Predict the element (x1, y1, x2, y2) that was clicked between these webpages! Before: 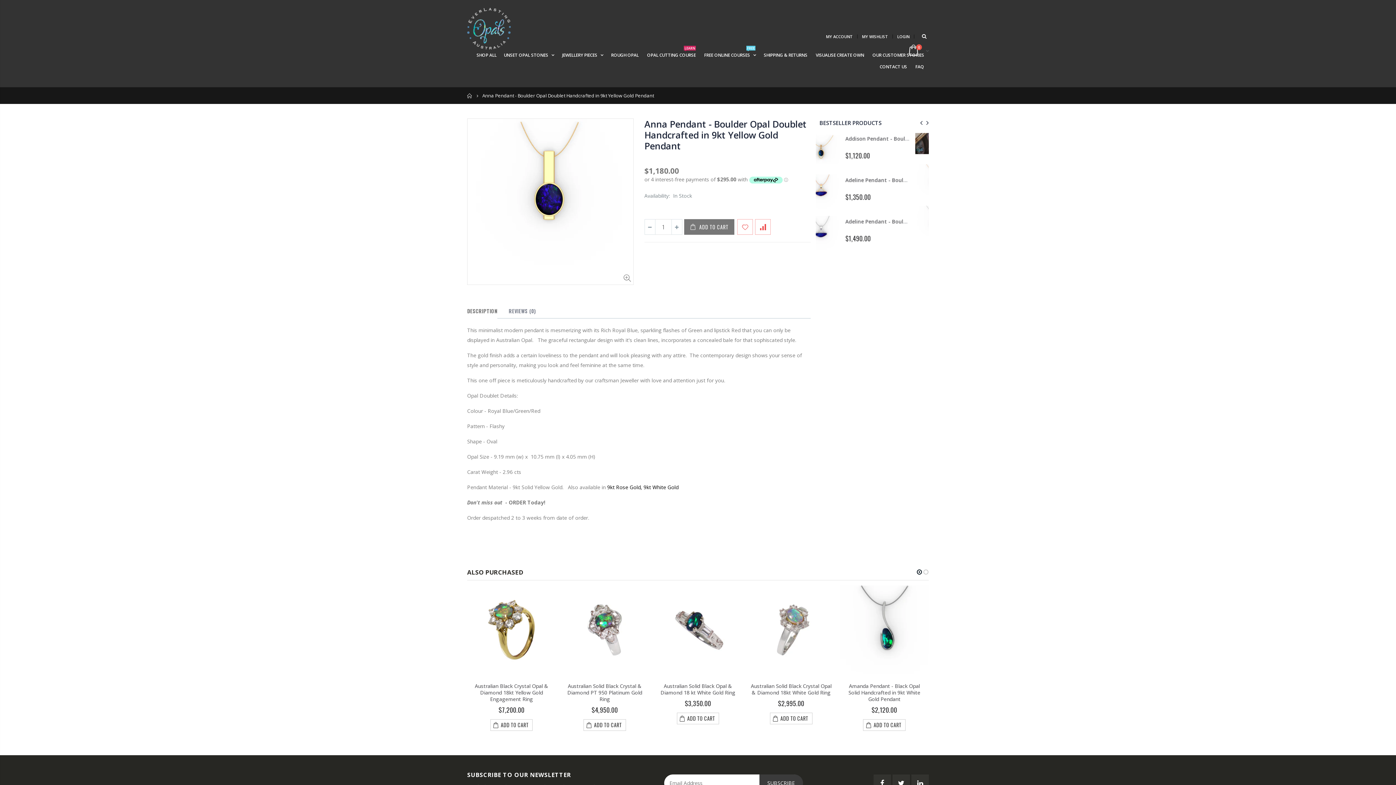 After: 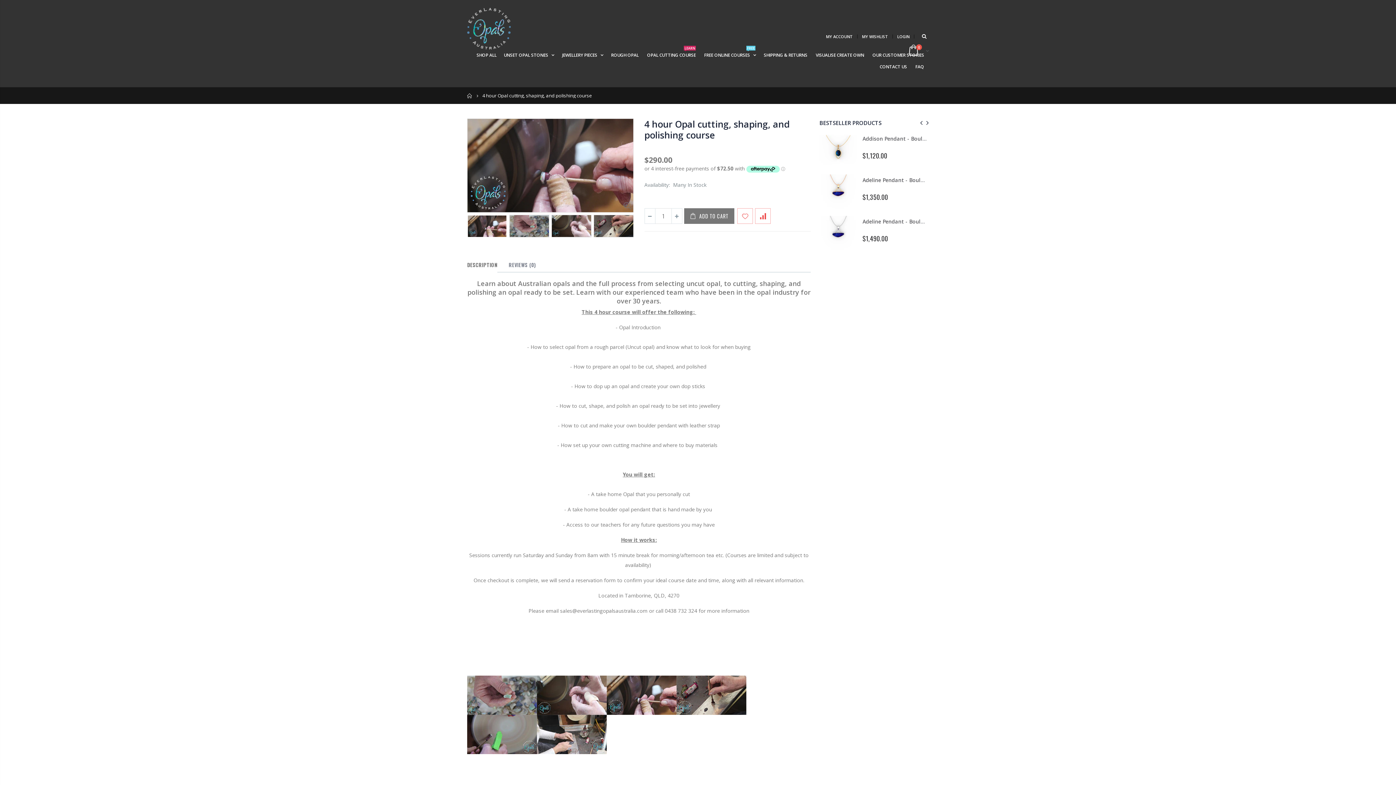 Action: bbox: (819, 133, 857, 154)